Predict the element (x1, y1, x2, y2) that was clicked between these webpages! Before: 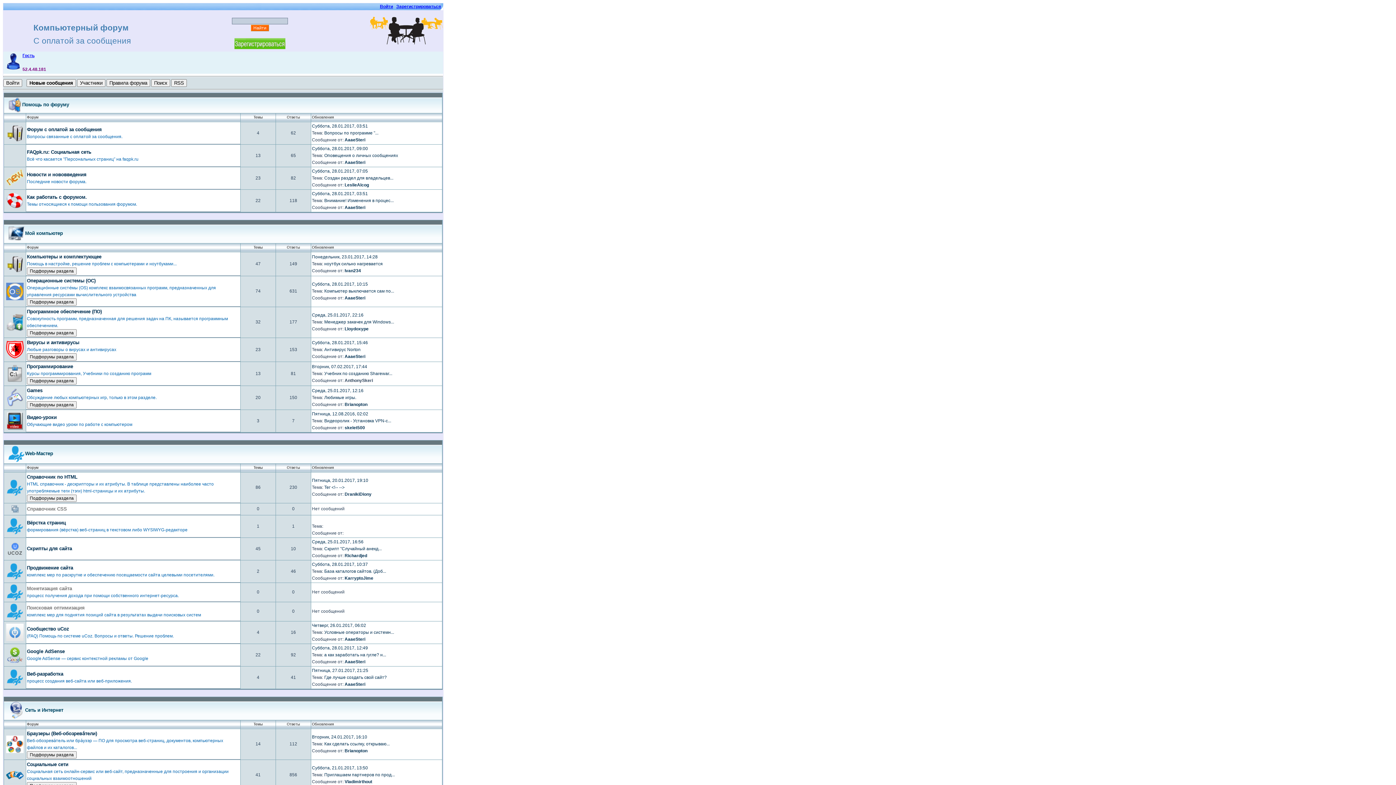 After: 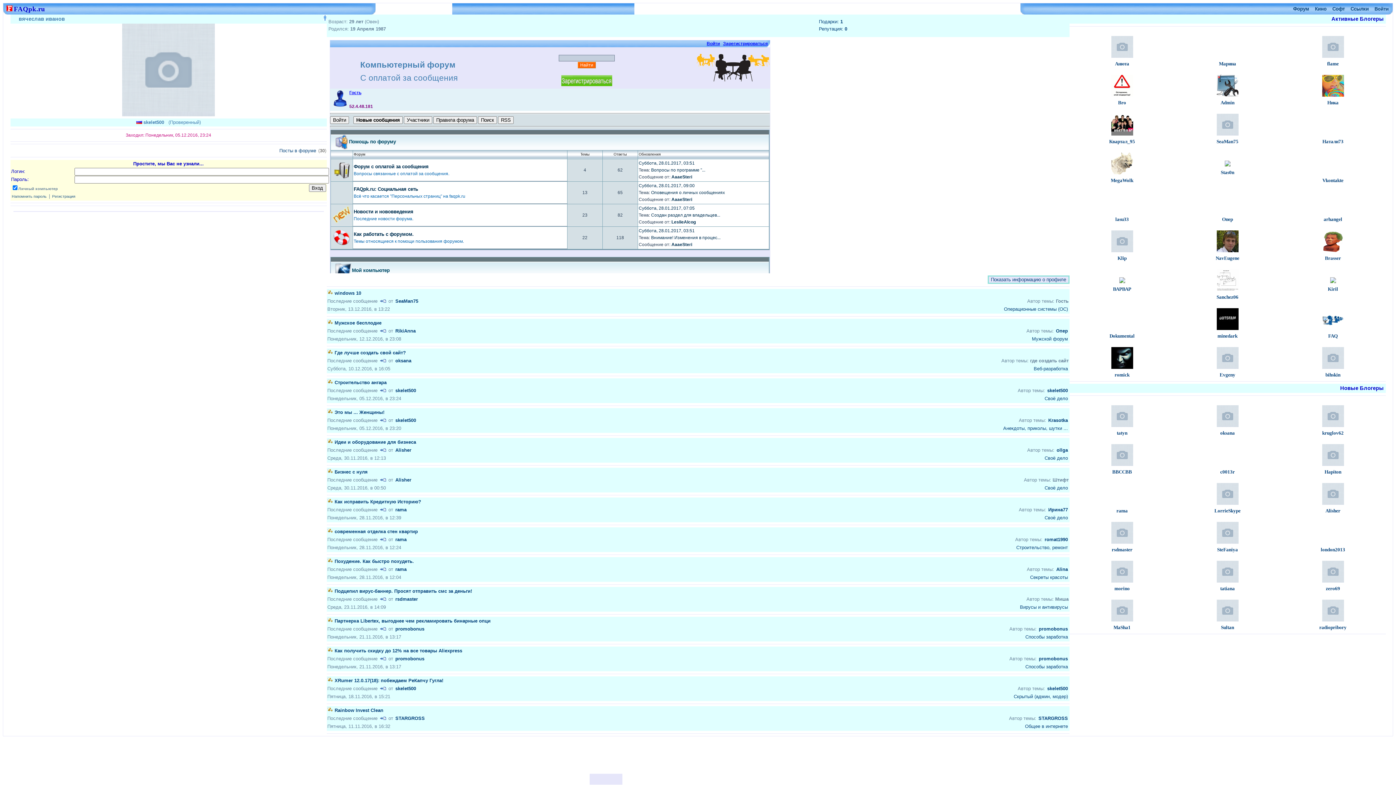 Action: bbox: (344, 425, 365, 430) label: skelet500